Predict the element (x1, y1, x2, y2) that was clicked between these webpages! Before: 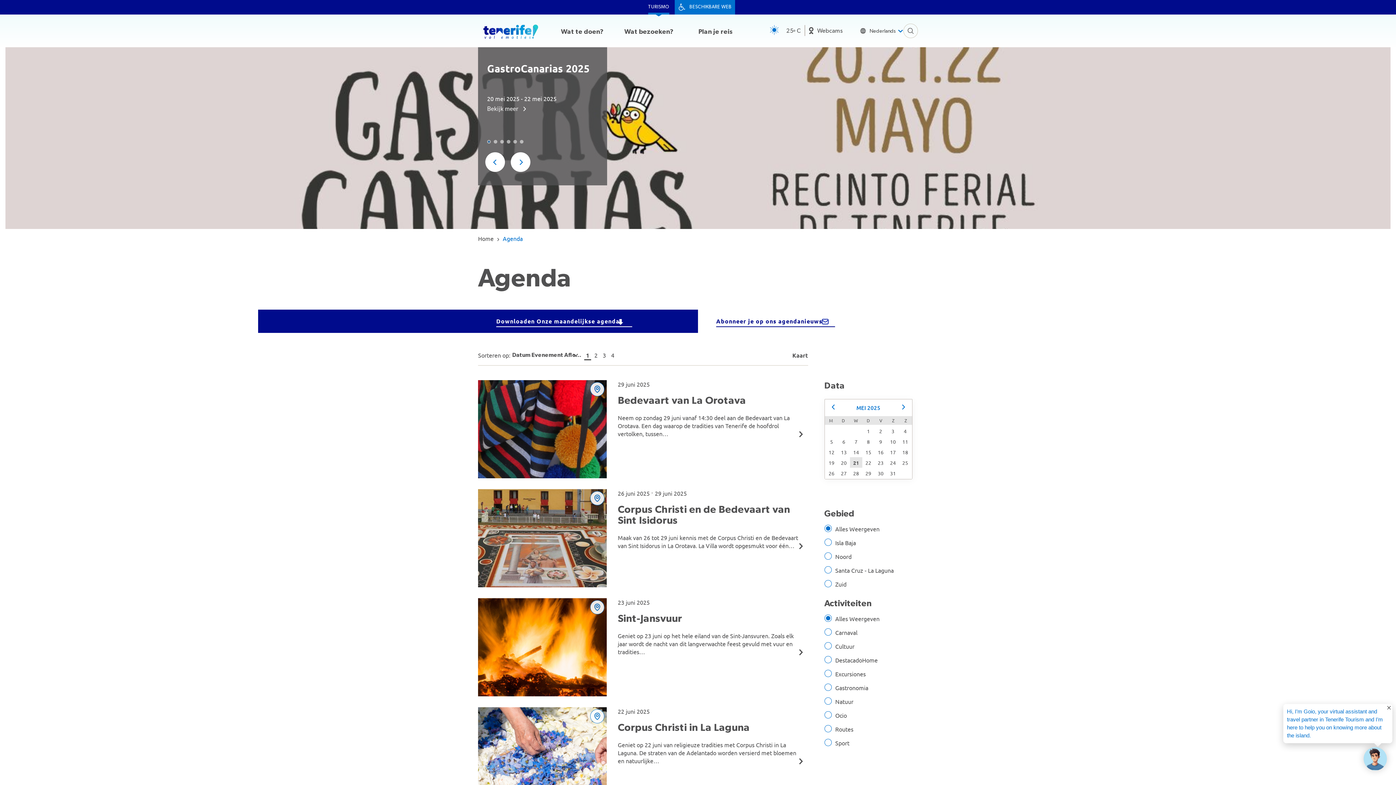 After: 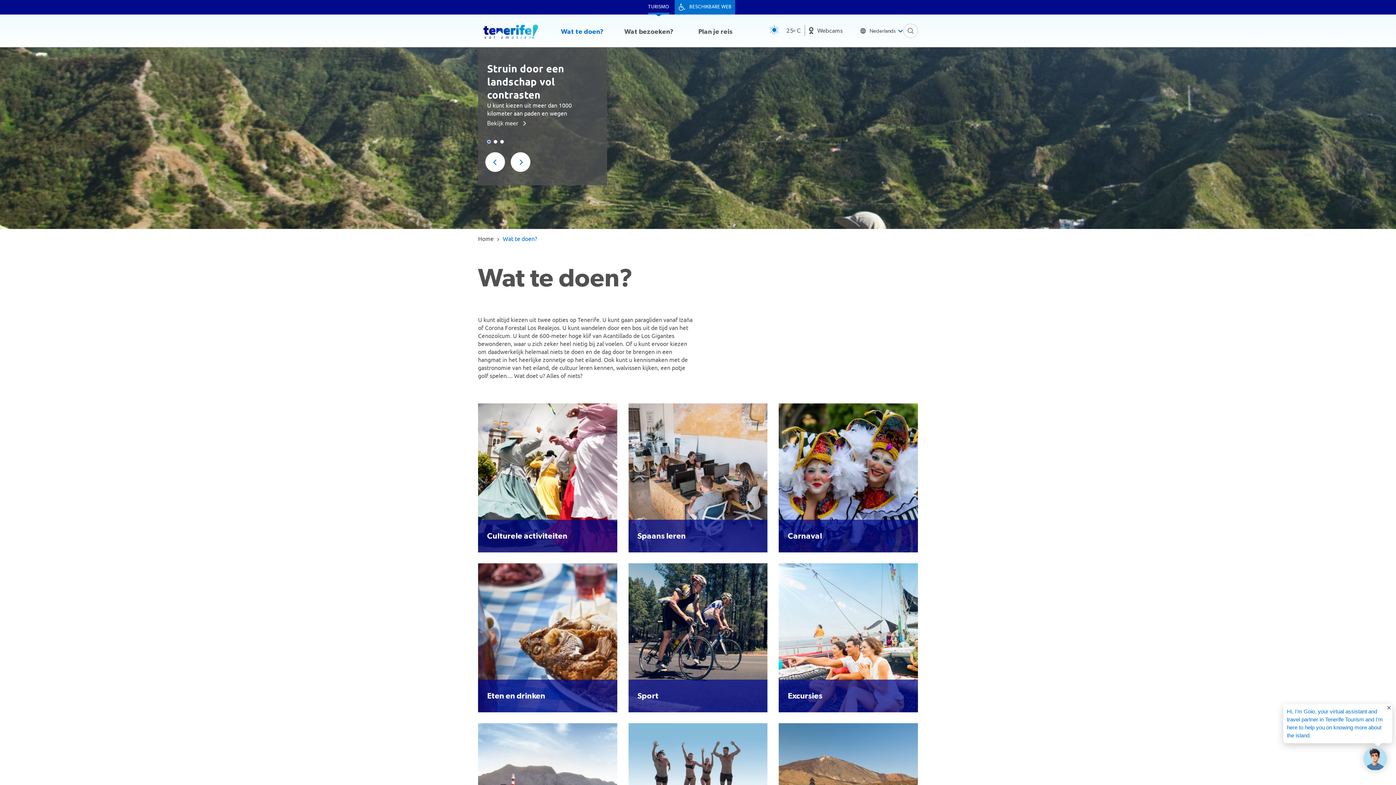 Action: label: Wat te doen? bbox: (550, 16, 613, 47)